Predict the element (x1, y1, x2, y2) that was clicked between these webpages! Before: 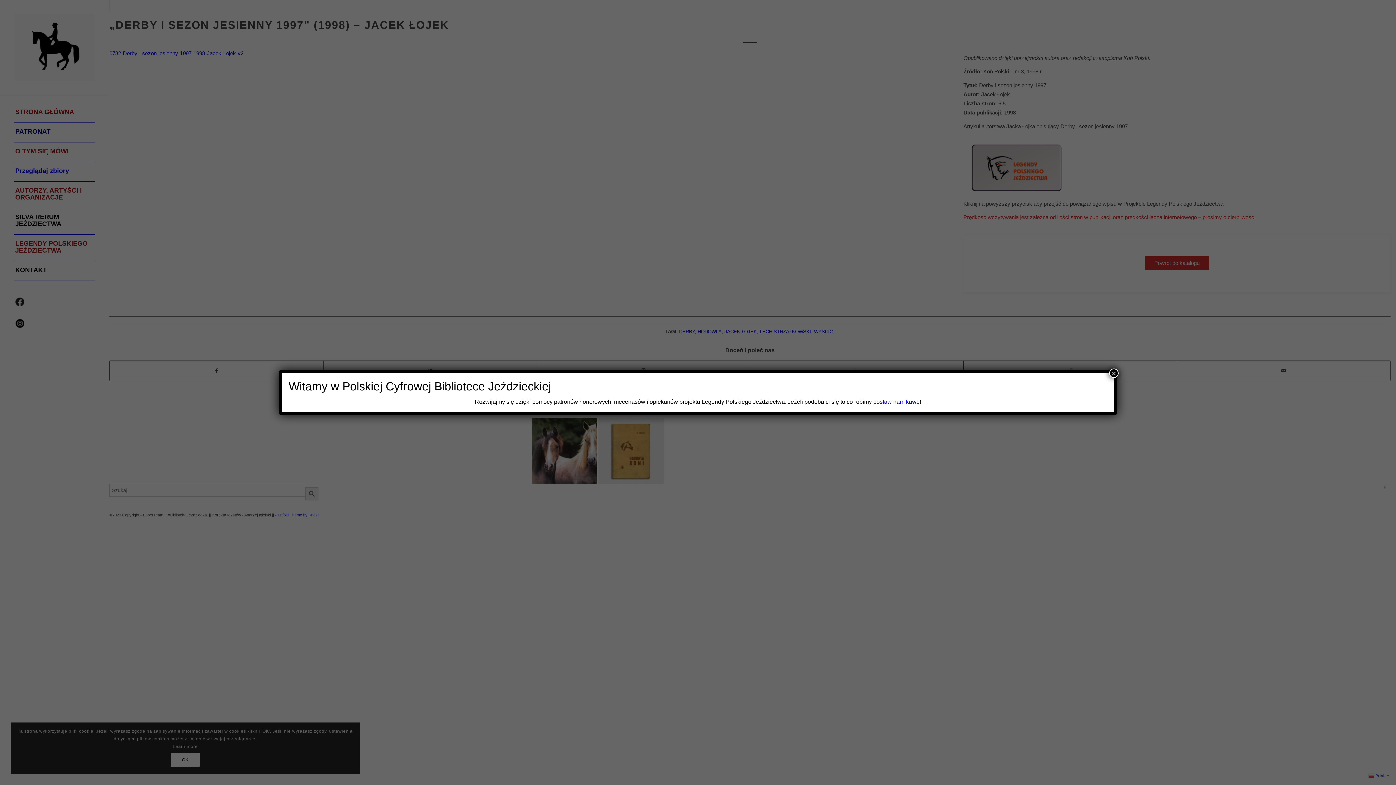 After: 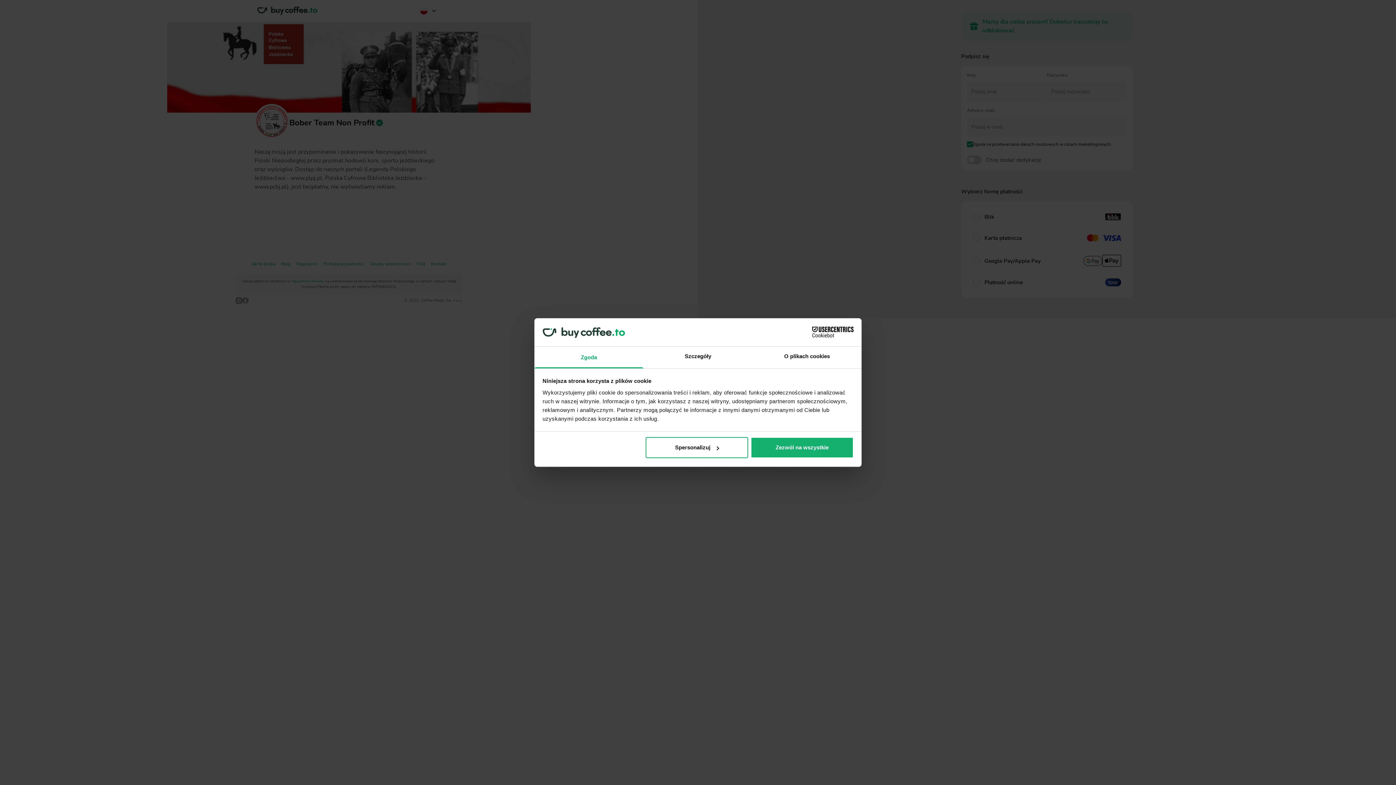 Action: bbox: (873, 398, 920, 405) label: postaw nam kawę